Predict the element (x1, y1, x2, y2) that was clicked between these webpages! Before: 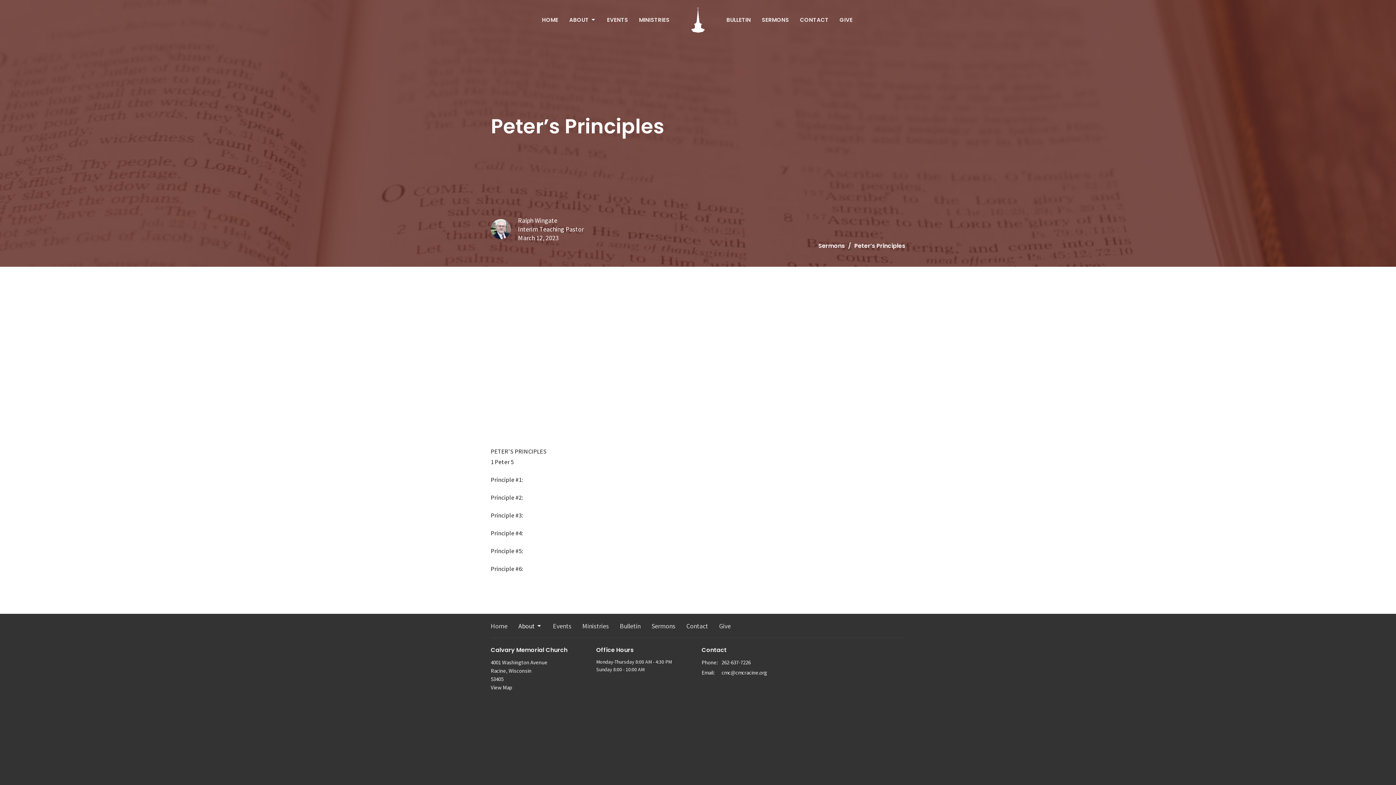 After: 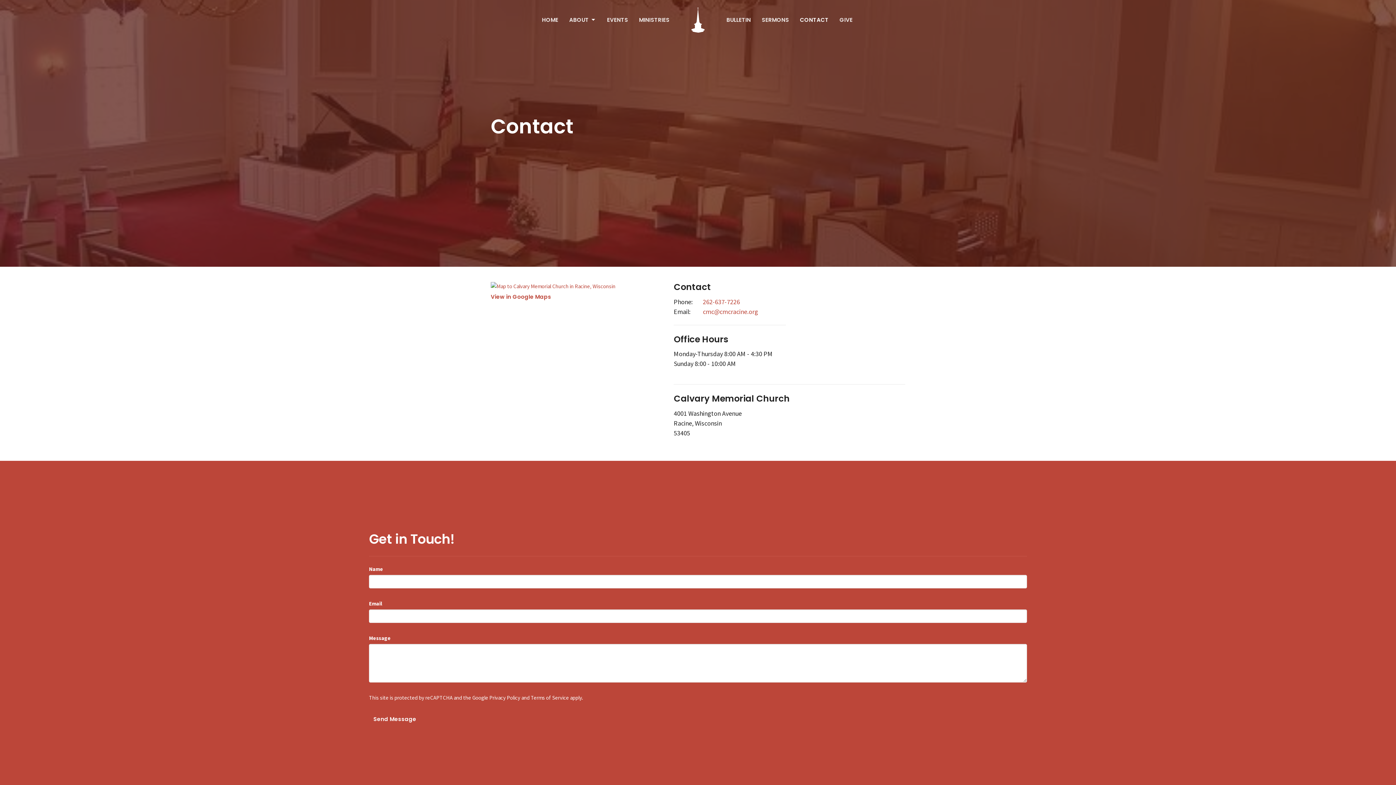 Action: label: Contact bbox: (686, 621, 708, 631)